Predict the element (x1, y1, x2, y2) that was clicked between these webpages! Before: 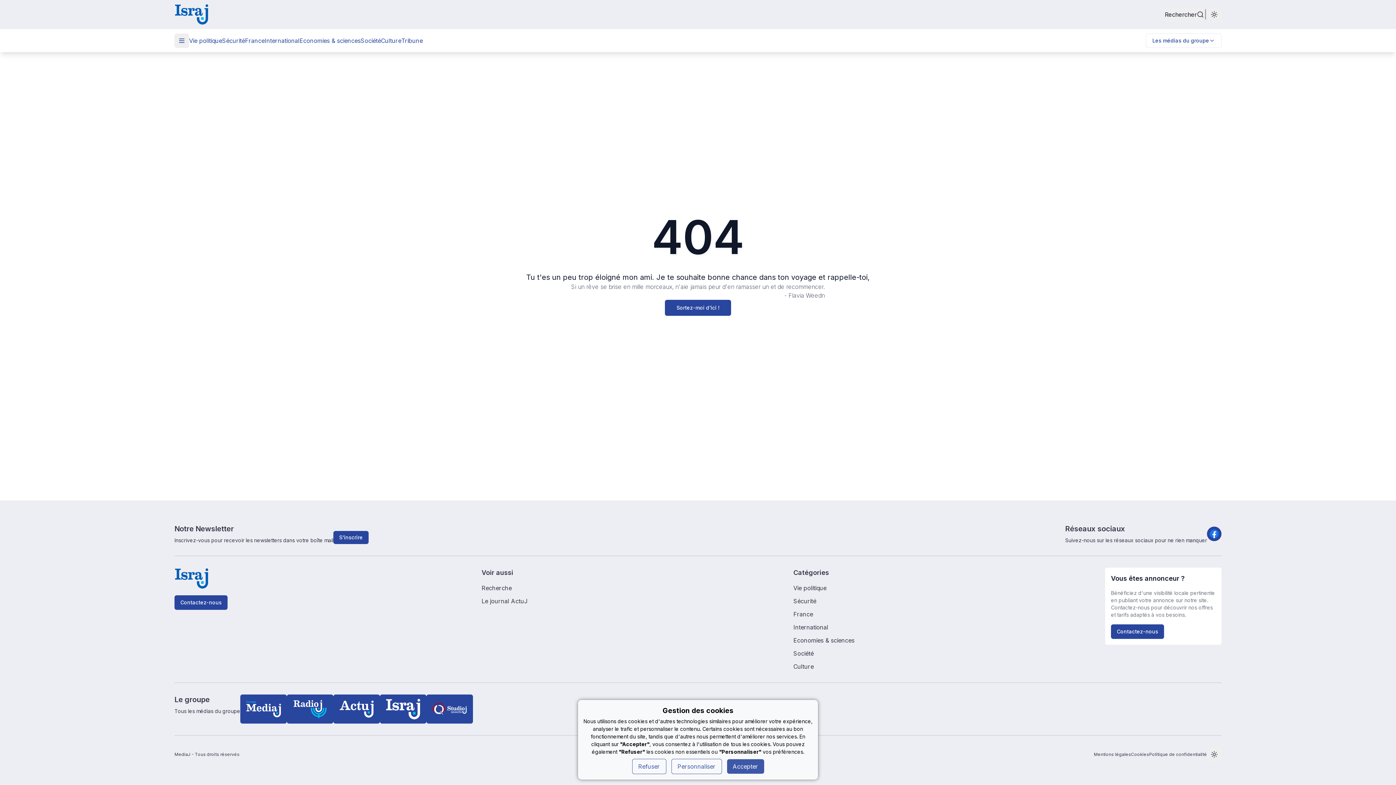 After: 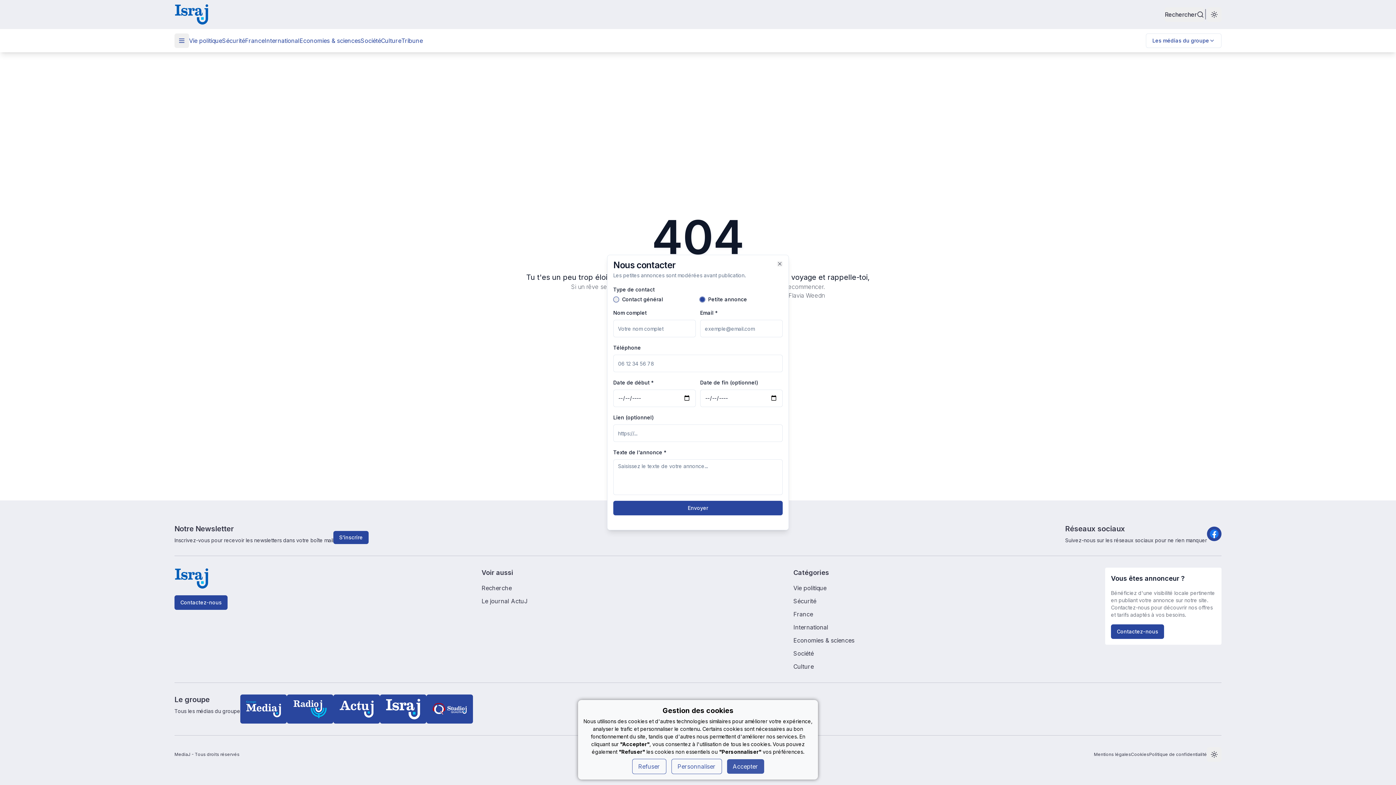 Action: bbox: (1111, 624, 1164, 639) label: Contactez-nous